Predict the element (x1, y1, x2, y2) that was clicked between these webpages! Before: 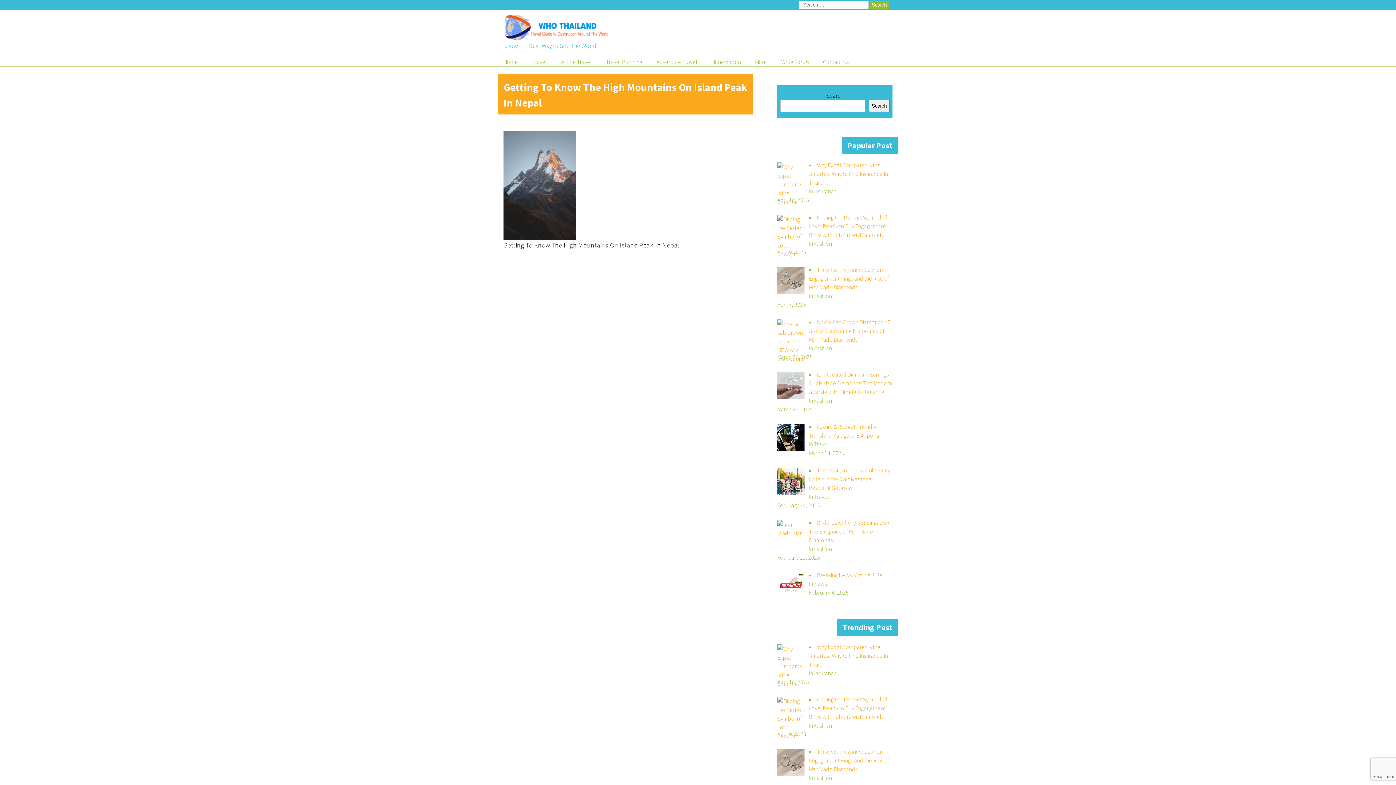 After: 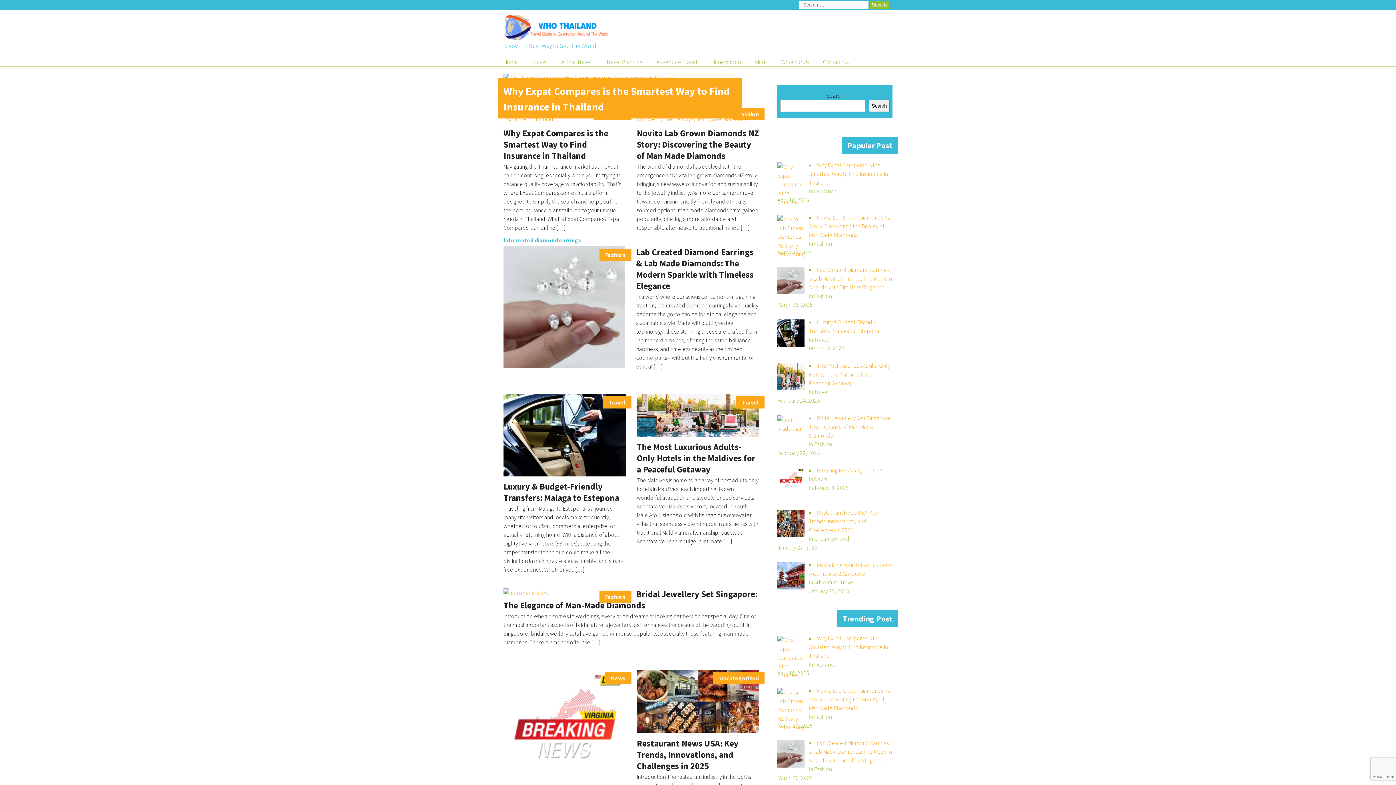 Action: bbox: (503, 23, 610, 30)